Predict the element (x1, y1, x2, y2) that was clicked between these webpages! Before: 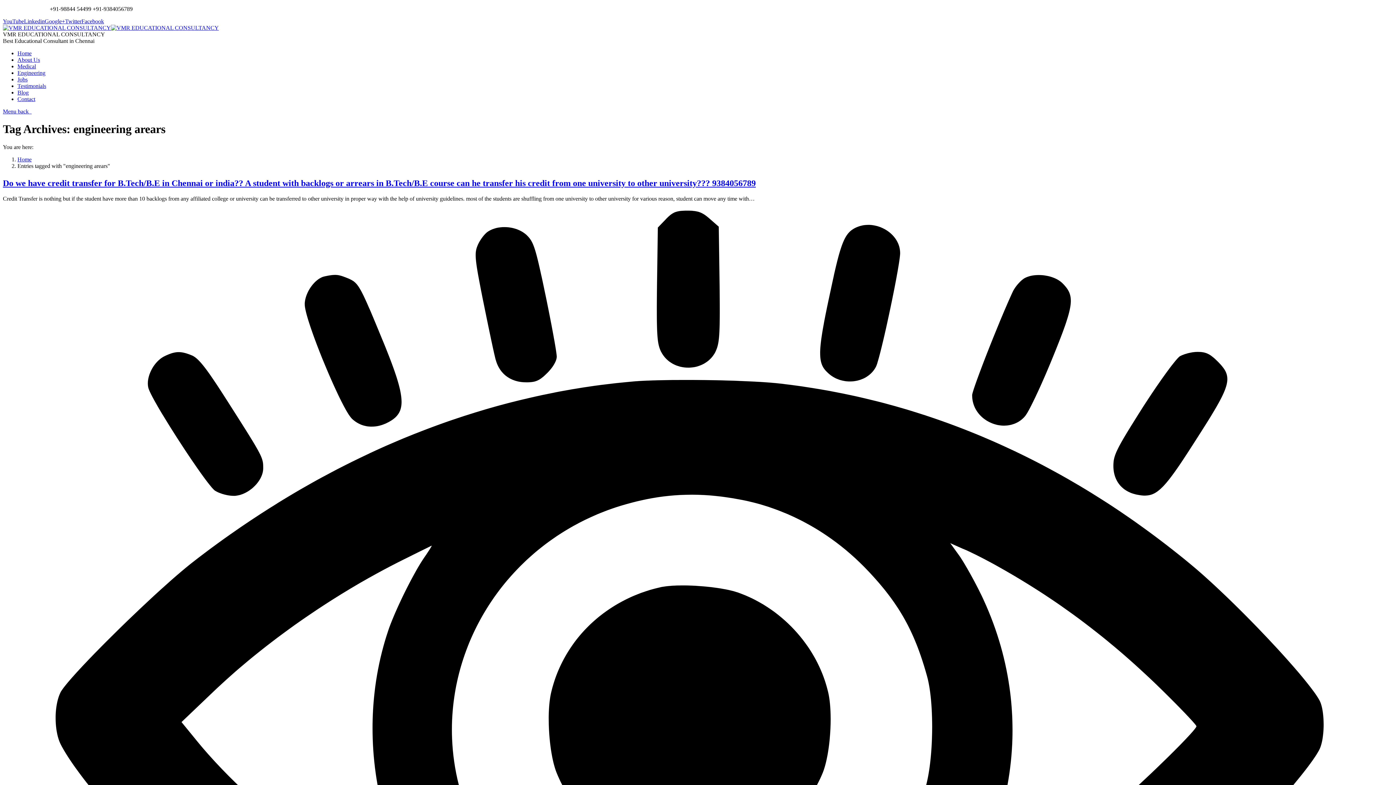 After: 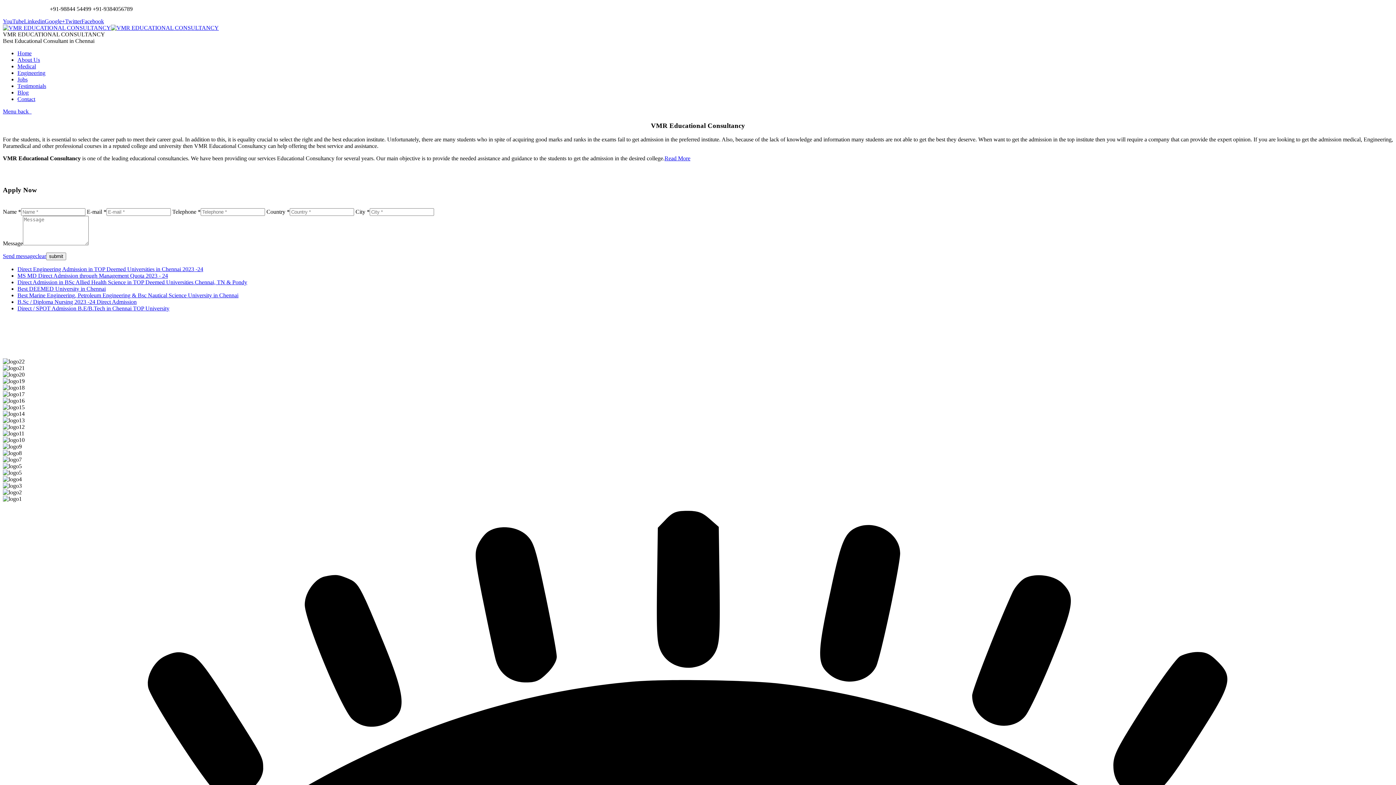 Action: bbox: (17, 50, 31, 56) label: Home